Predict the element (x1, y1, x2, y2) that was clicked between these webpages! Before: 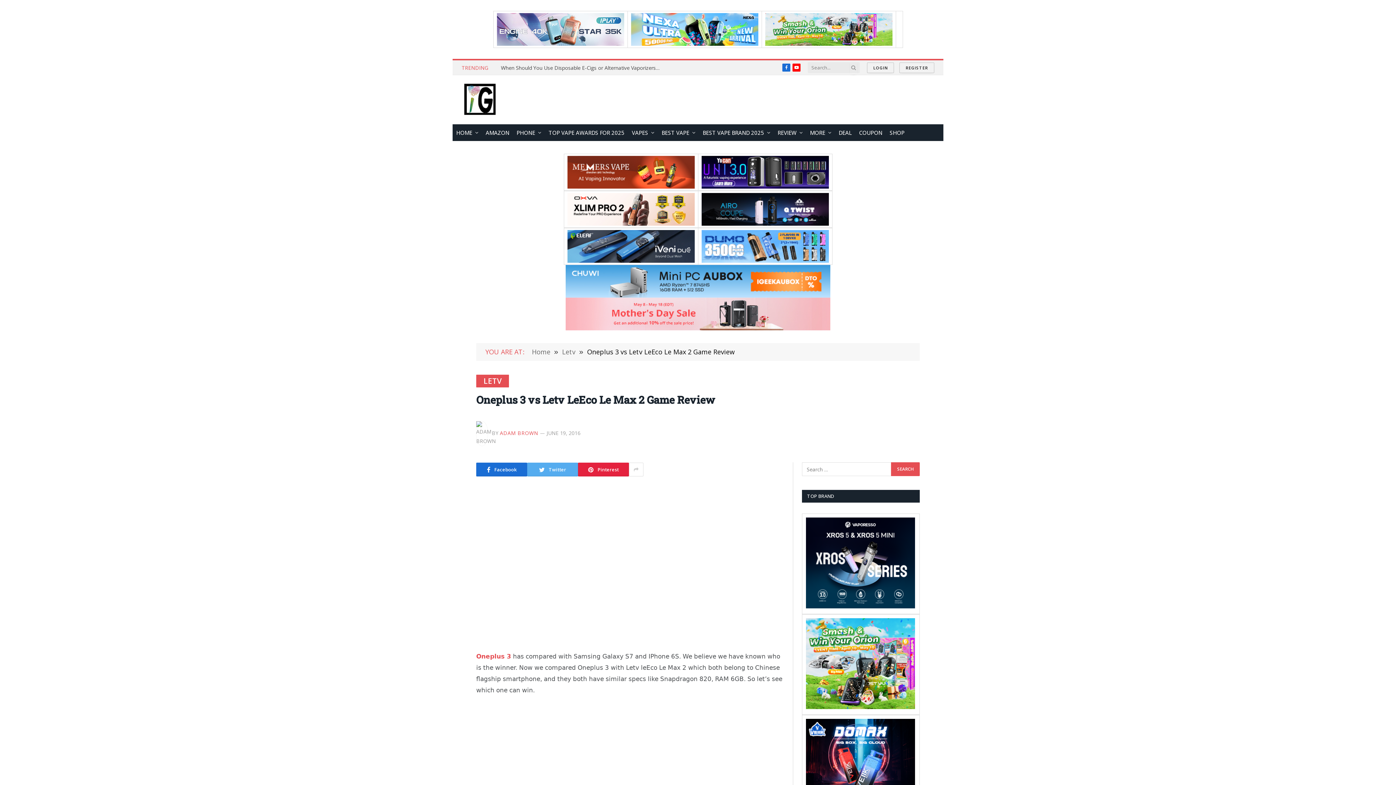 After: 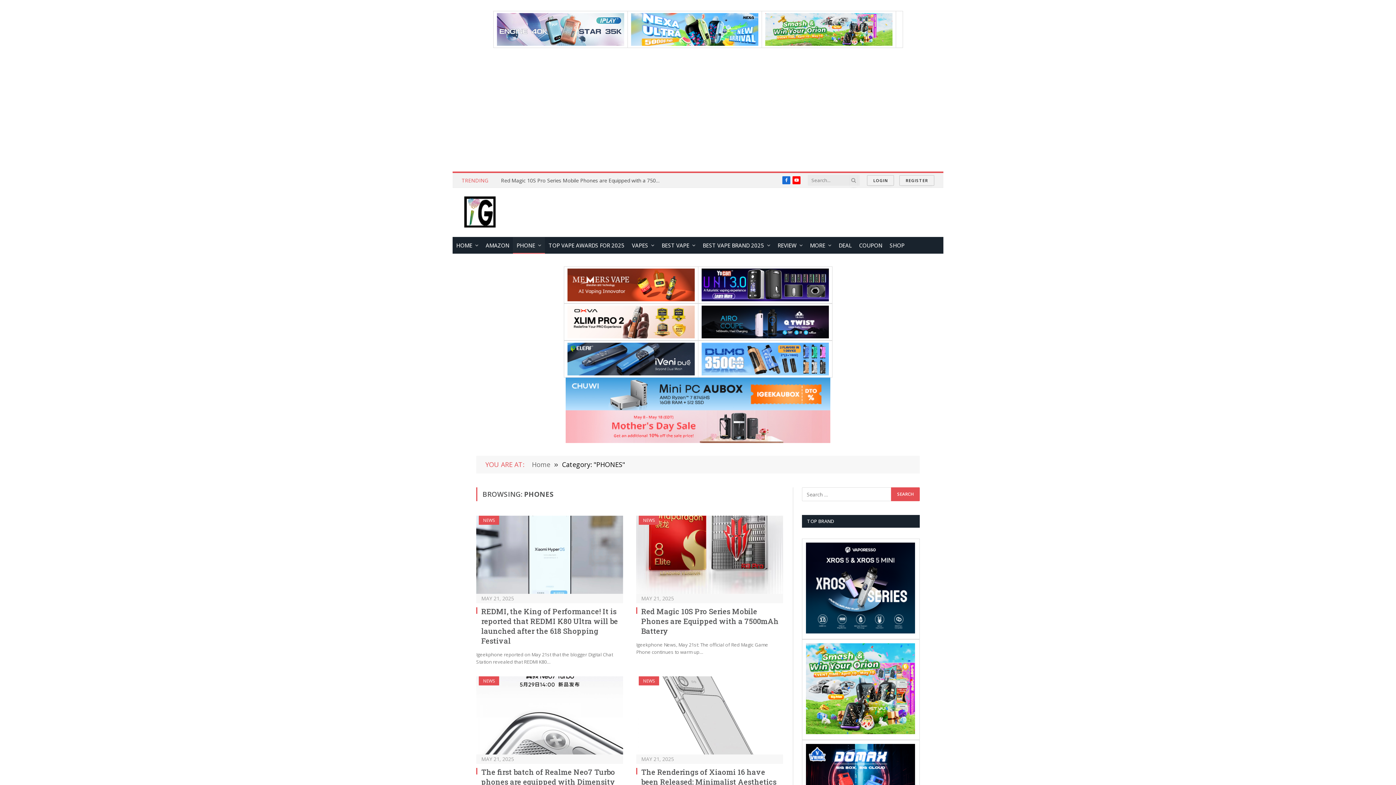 Action: bbox: (513, 124, 545, 141) label: PHONE